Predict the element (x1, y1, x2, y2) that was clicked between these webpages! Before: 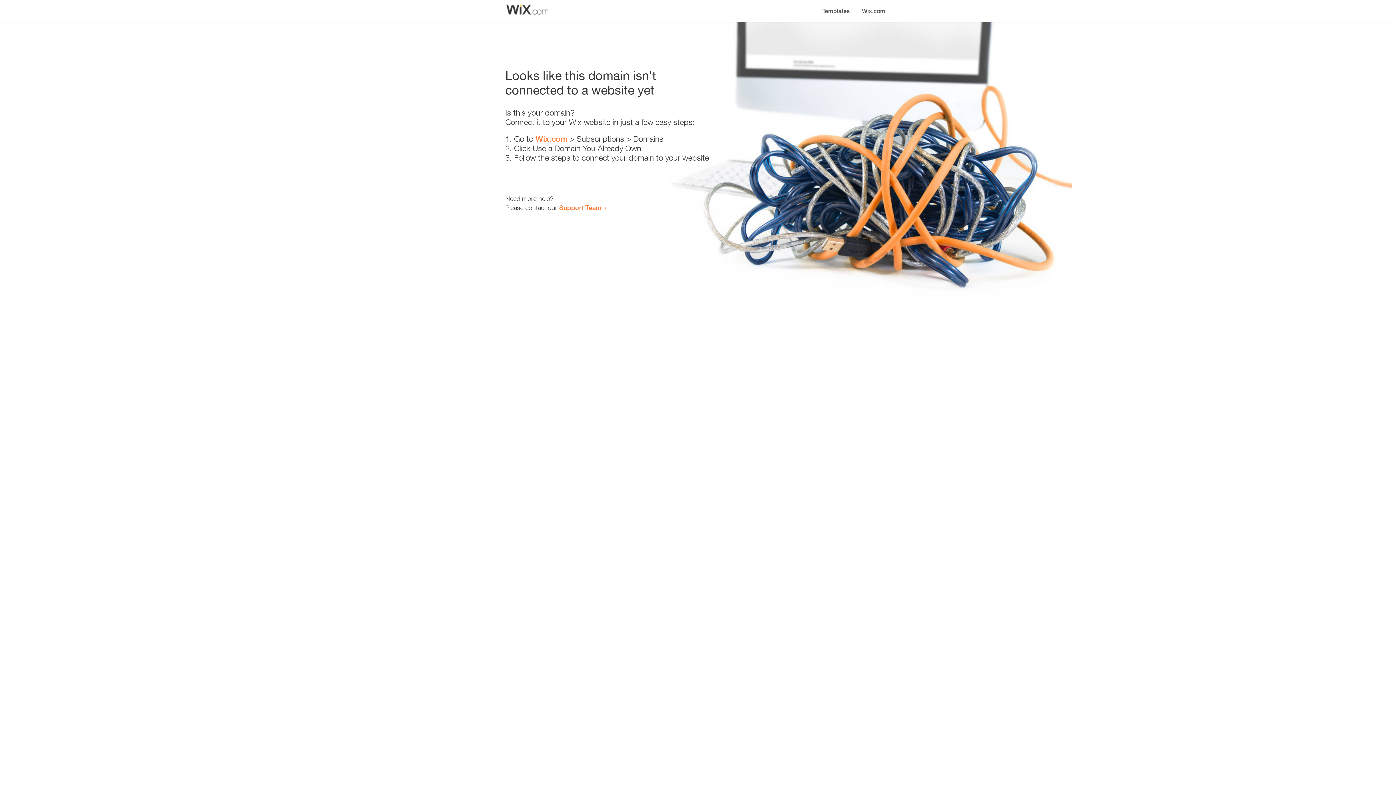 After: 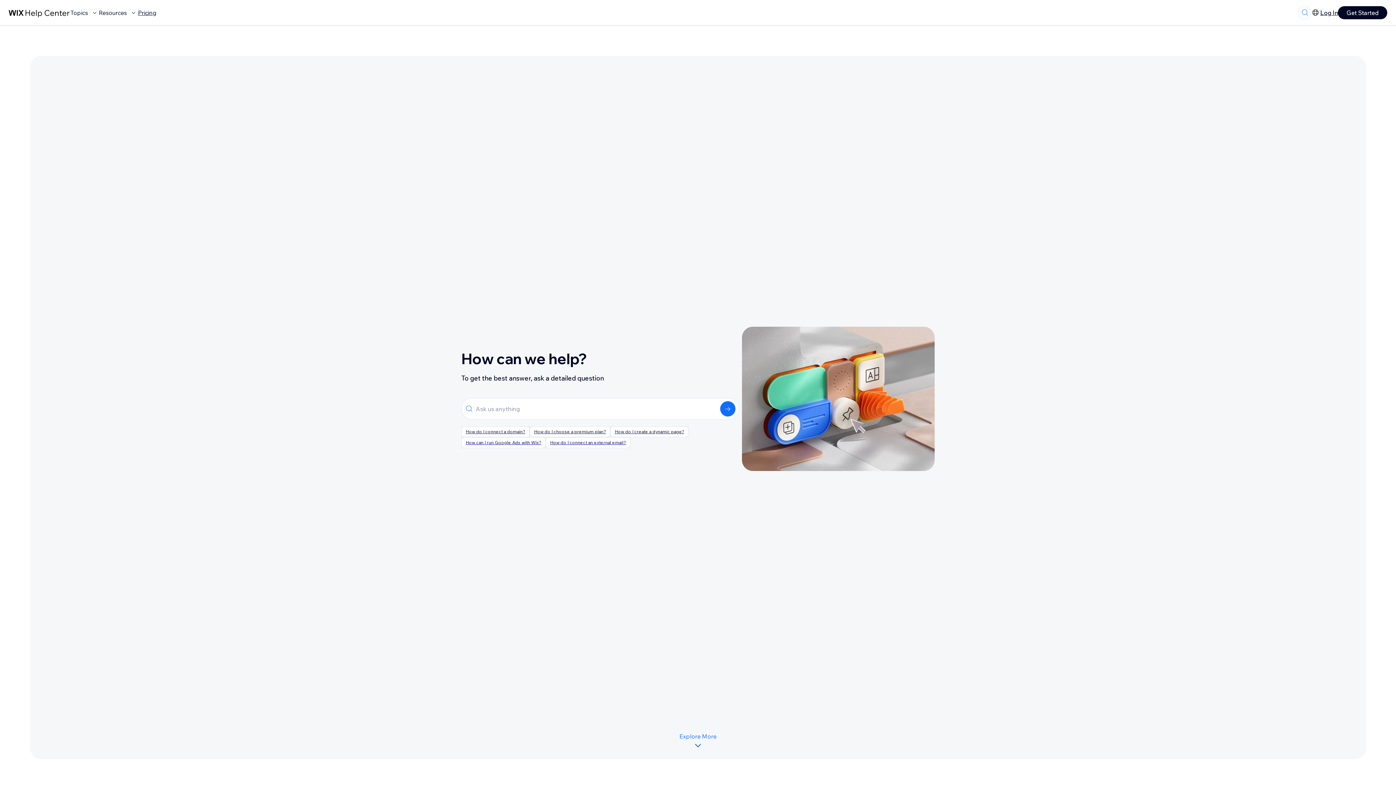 Action: bbox: (559, 203, 601, 211) label: Support Team